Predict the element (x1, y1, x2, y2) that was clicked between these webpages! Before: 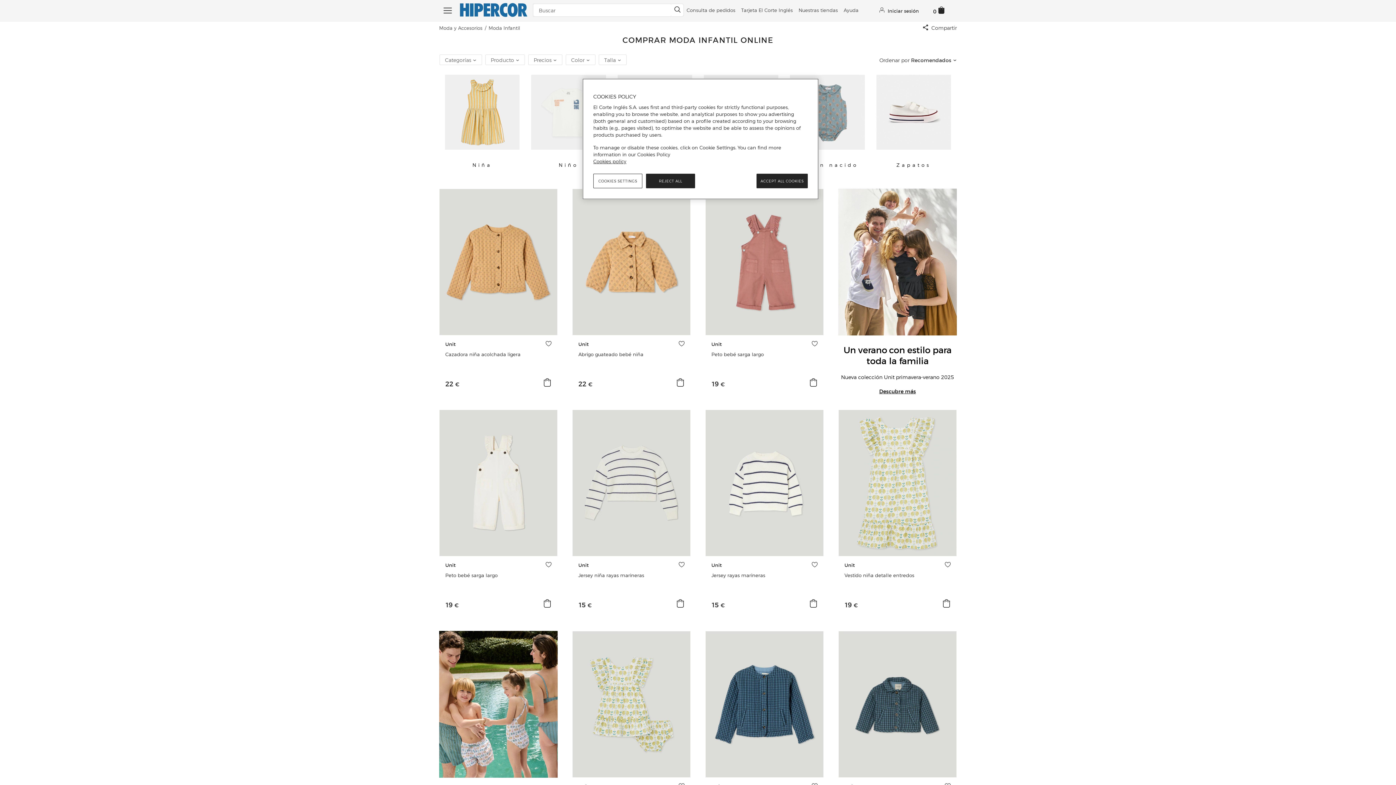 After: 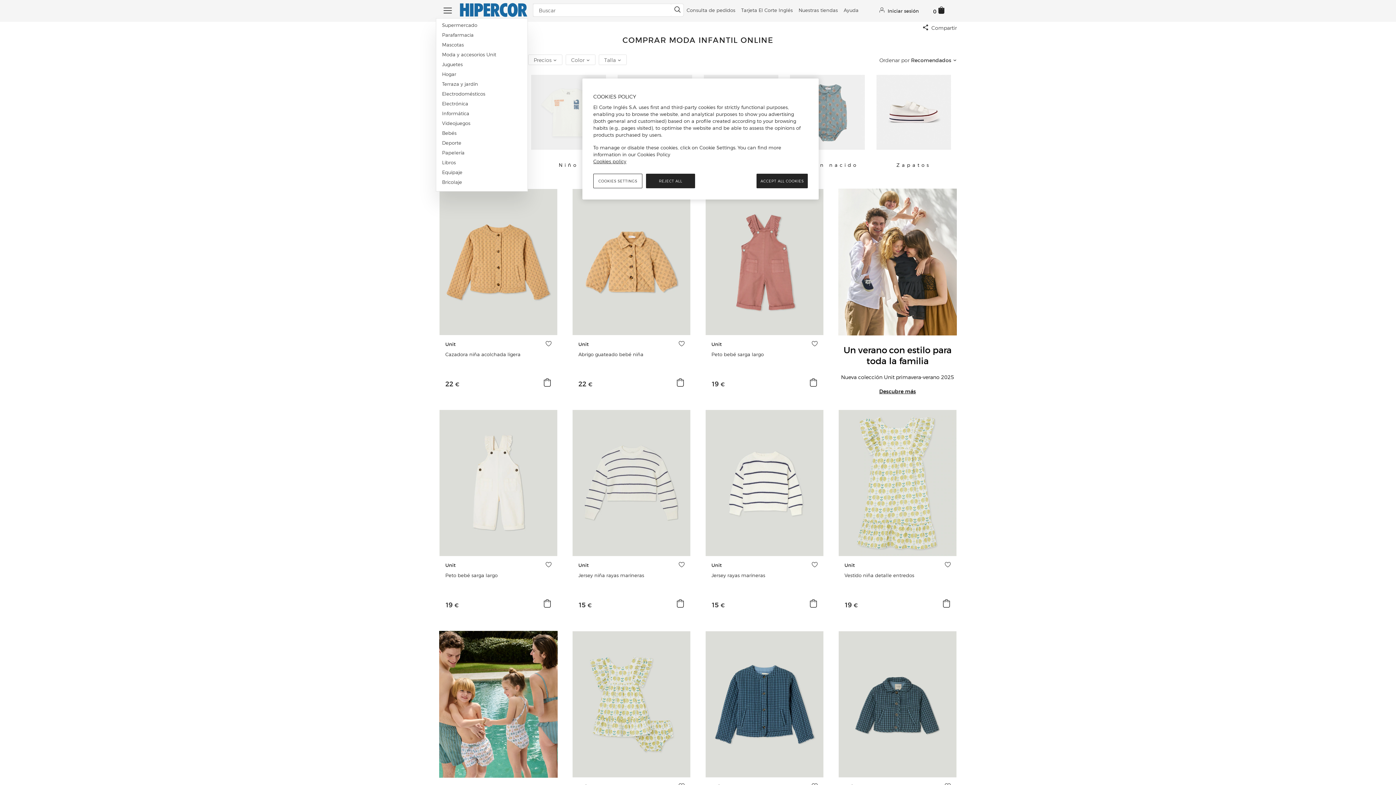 Action: label: Menú categorías bbox: (442, 4, 453, 15)